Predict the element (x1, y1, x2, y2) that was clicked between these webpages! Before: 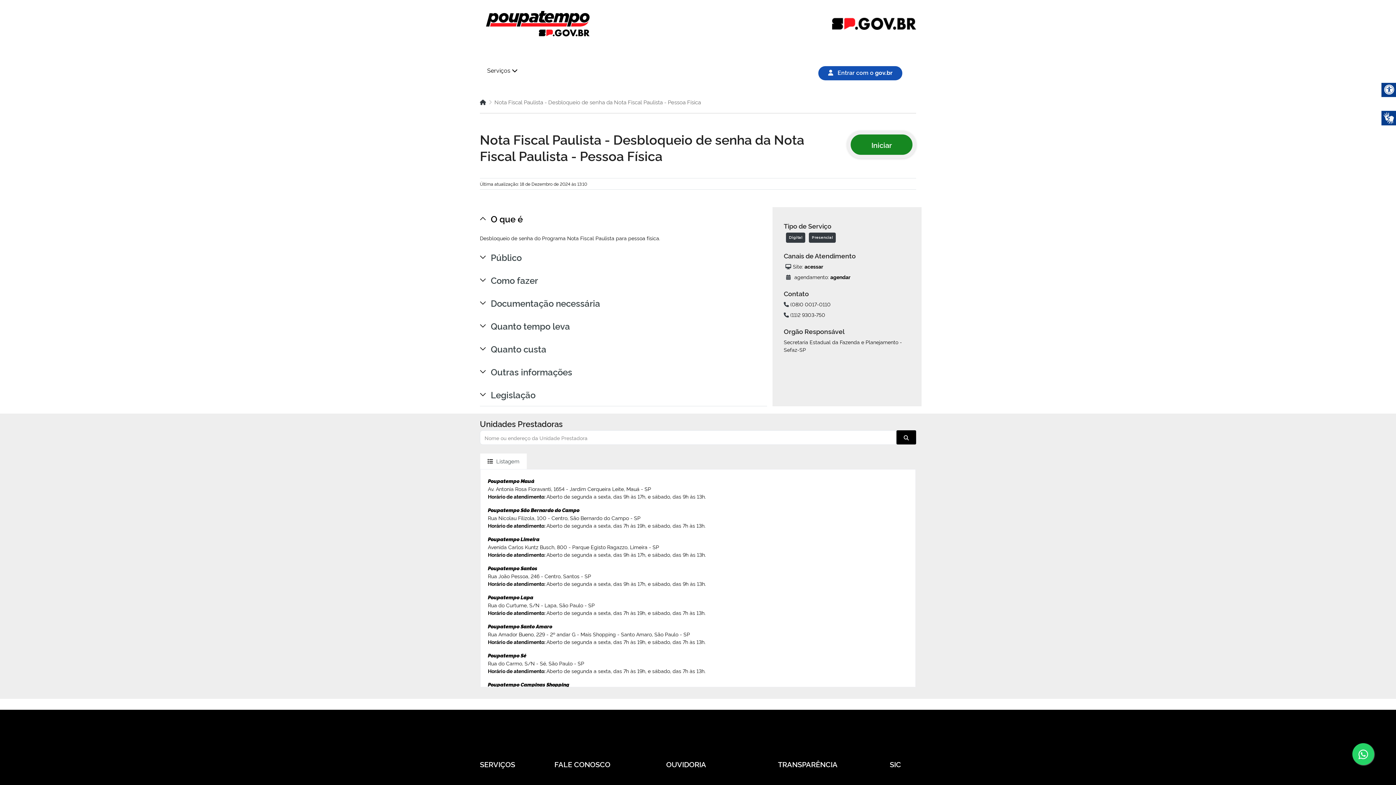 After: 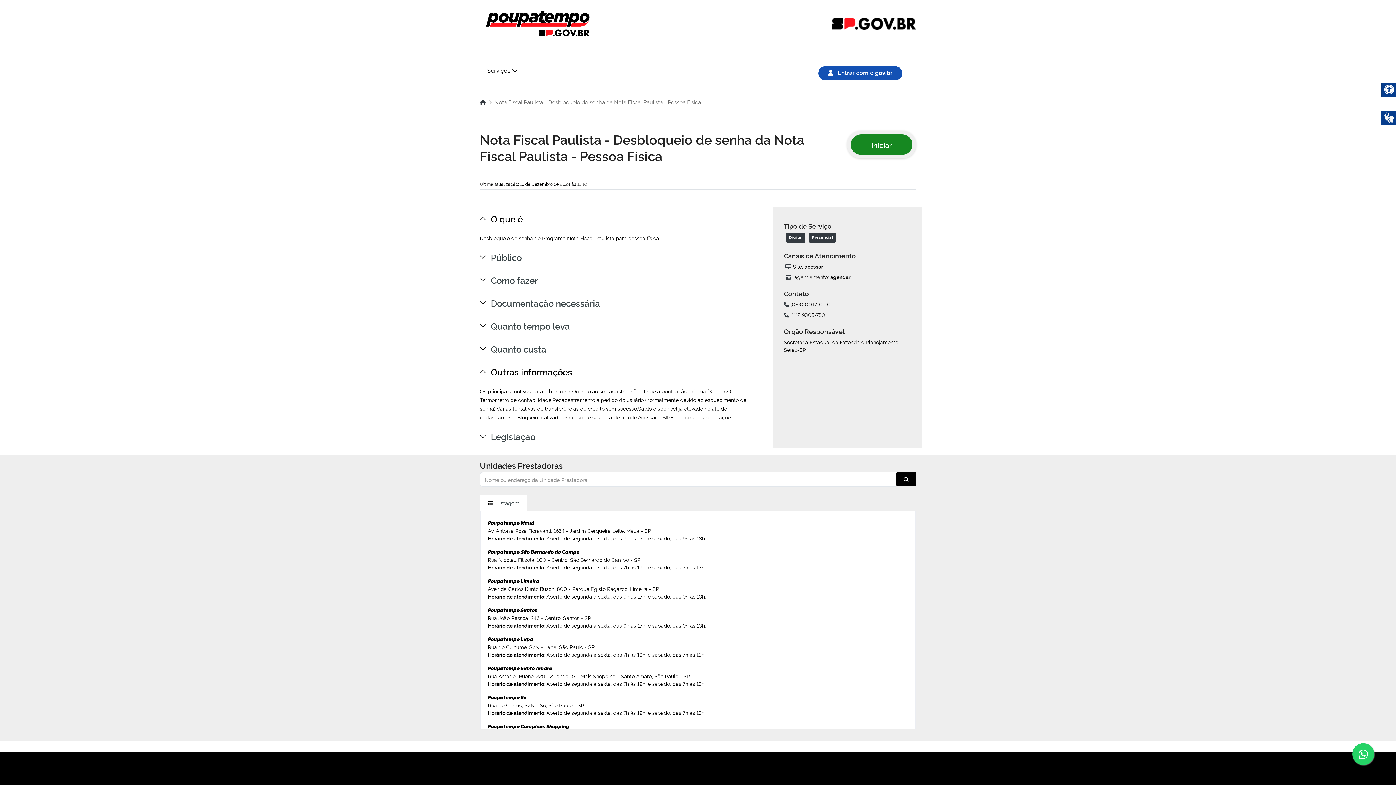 Action: label: Outras informações bbox: (490, 360, 767, 383)